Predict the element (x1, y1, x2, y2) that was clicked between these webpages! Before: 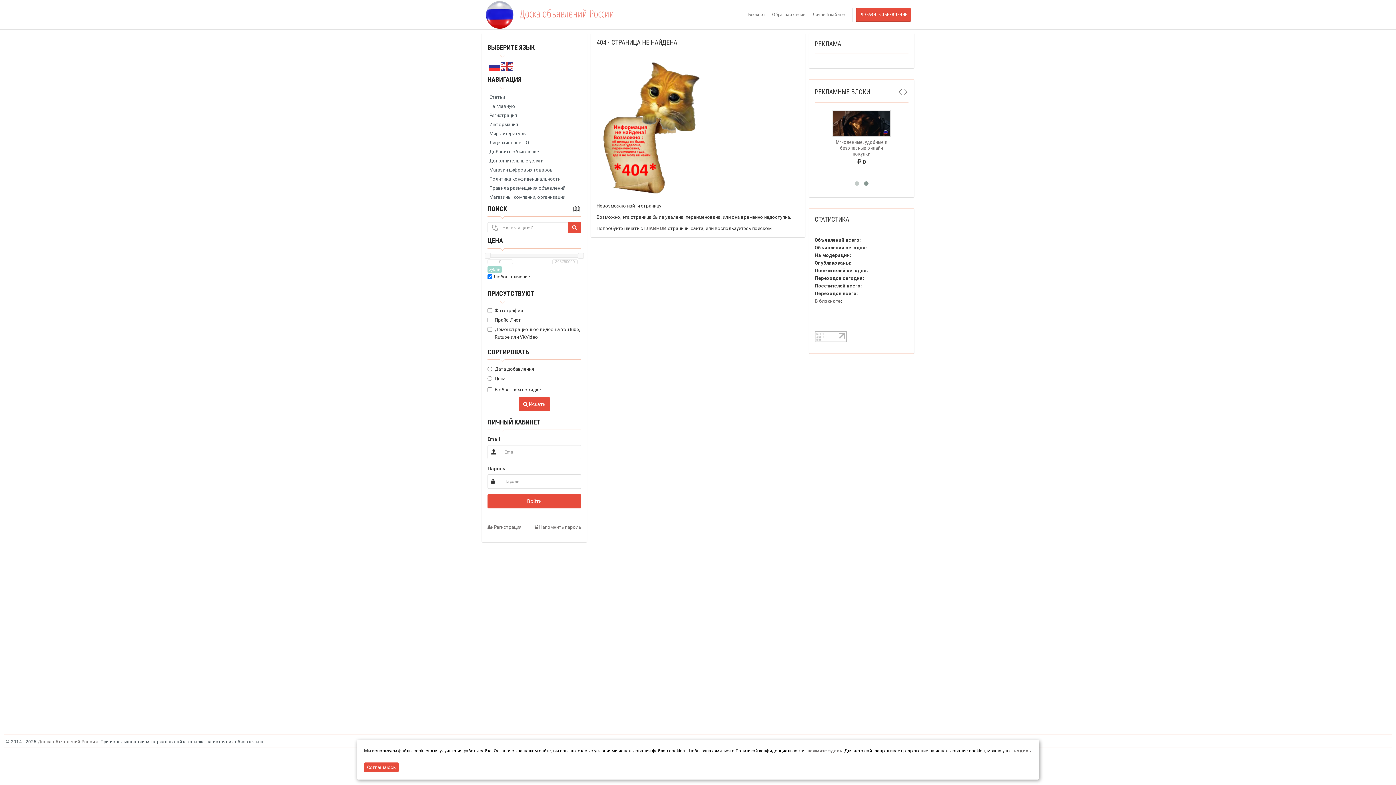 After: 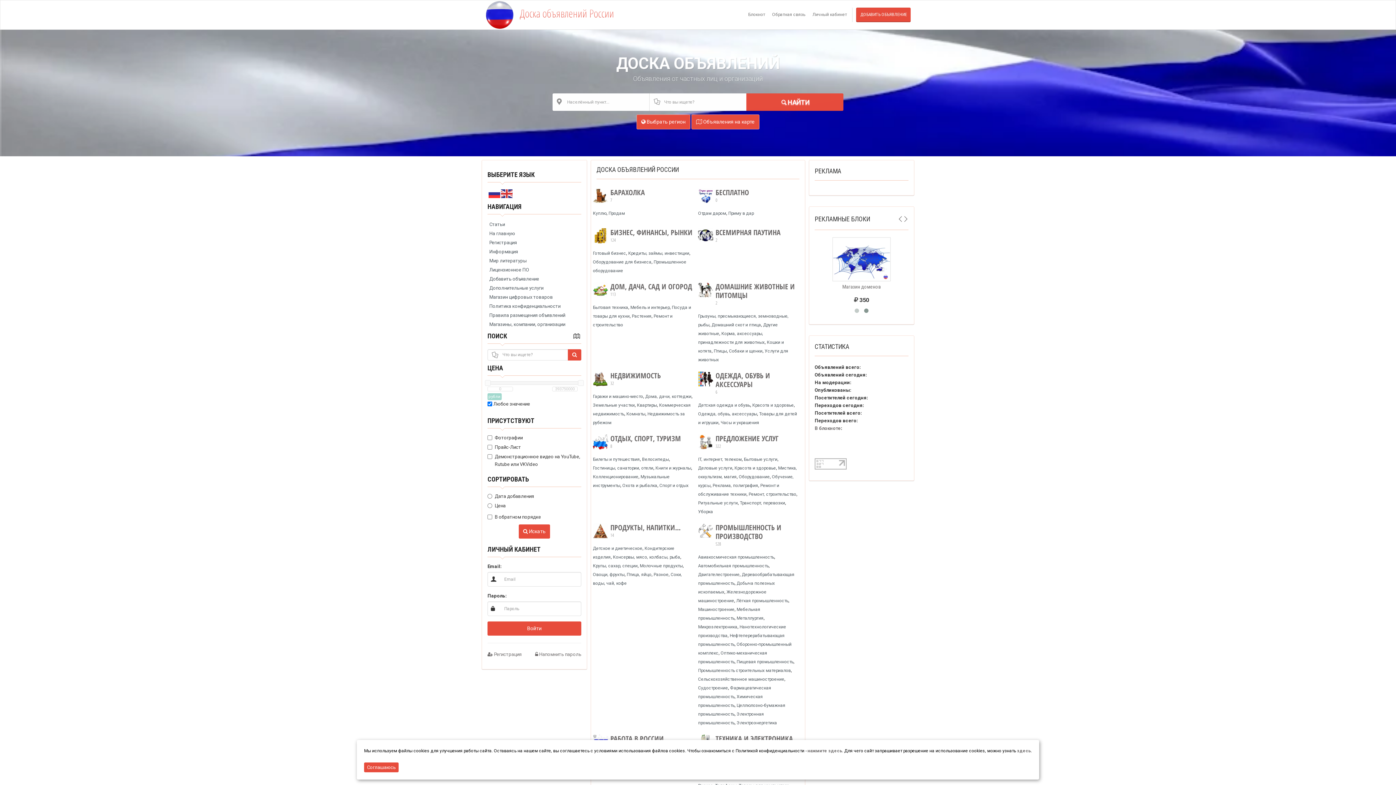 Action: bbox: (644, 225, 666, 231) label: ГЛАВНОЙ